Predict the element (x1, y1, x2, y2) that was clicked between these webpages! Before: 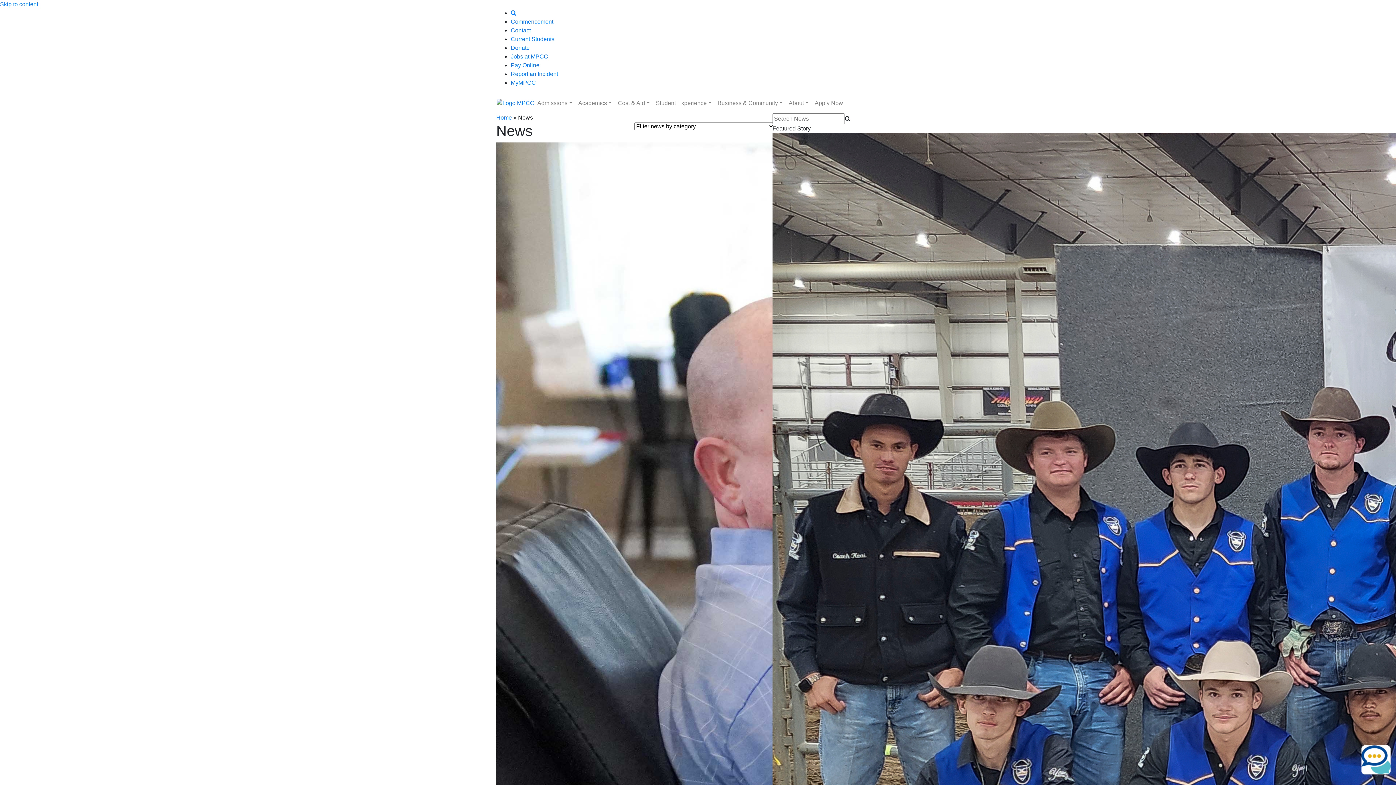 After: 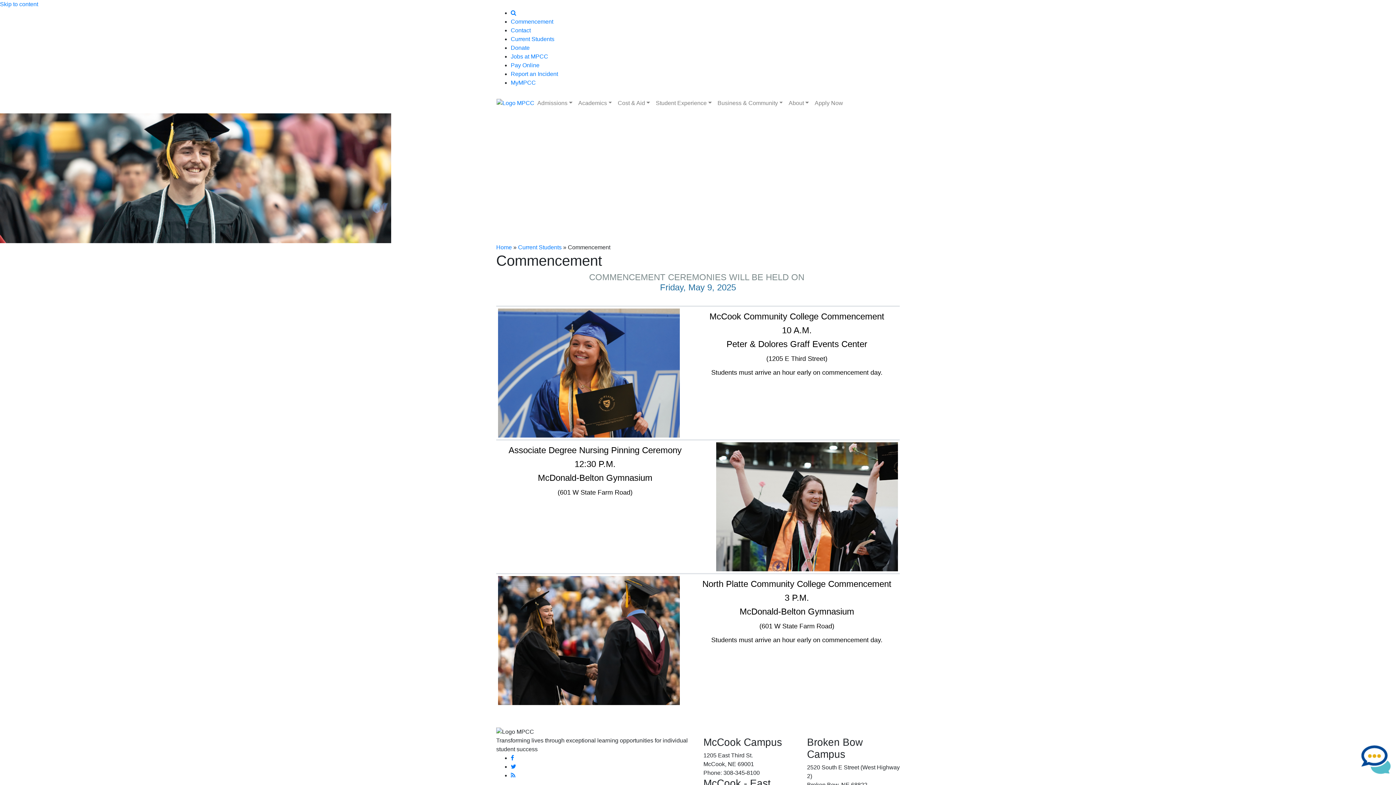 Action: label: Commencement bbox: (510, 18, 553, 24)